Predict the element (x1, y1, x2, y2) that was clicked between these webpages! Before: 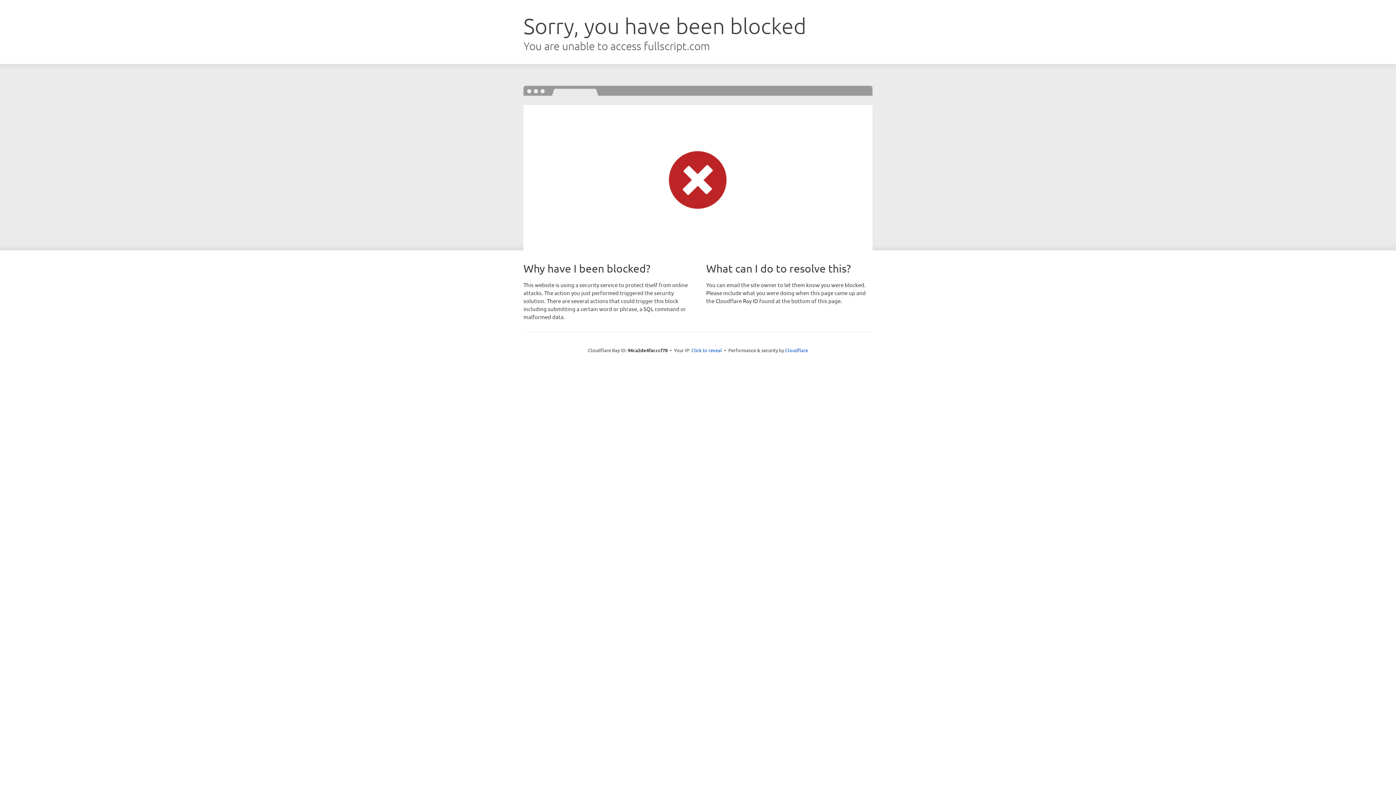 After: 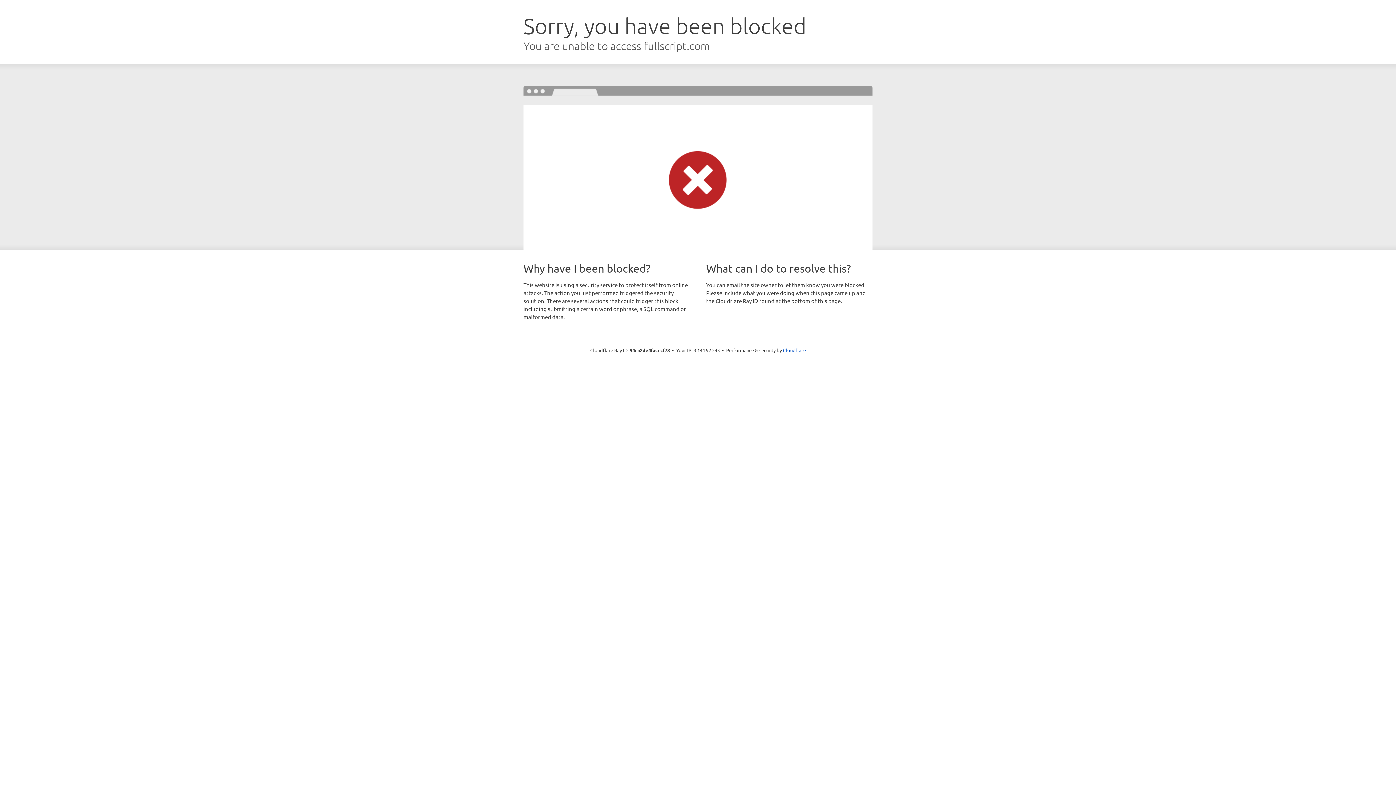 Action: bbox: (691, 346, 722, 353) label: Click to reveal